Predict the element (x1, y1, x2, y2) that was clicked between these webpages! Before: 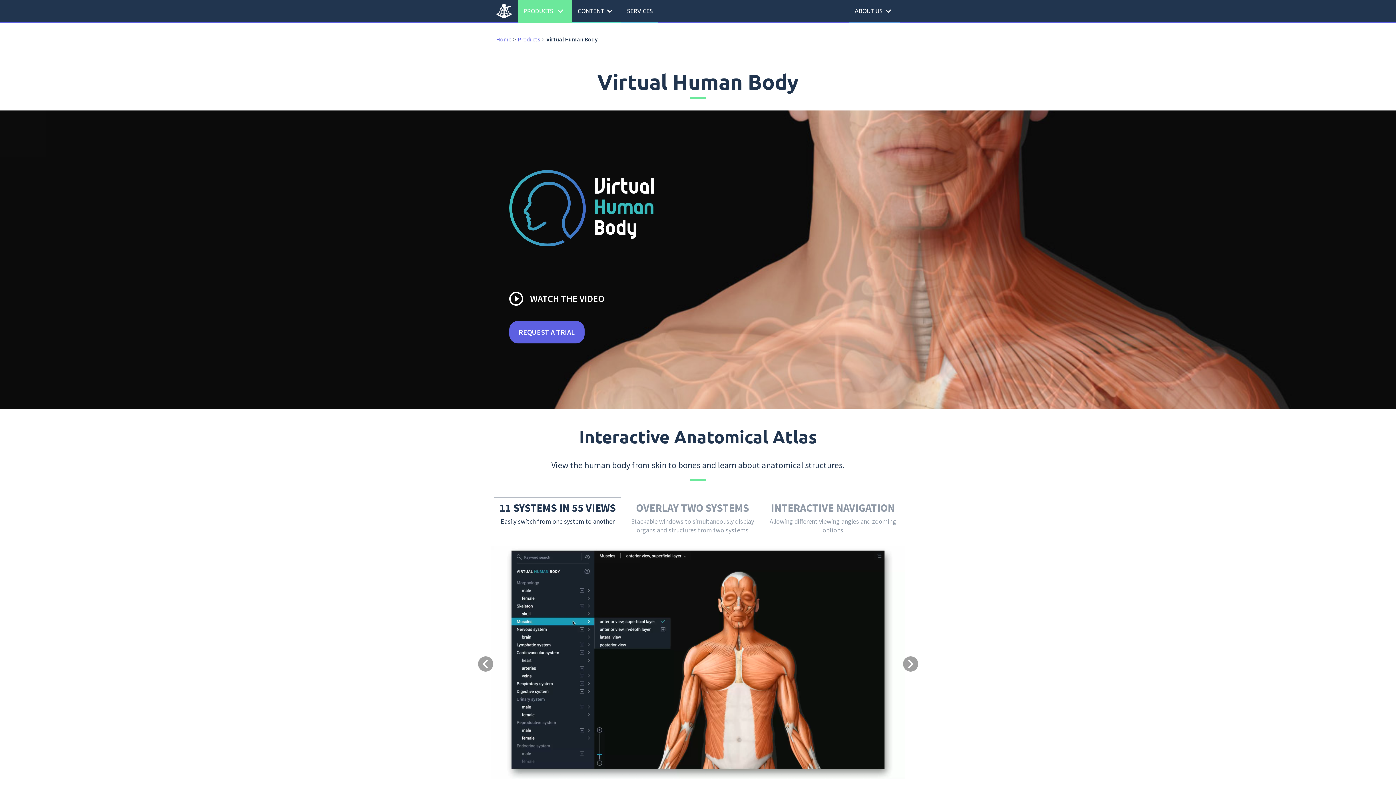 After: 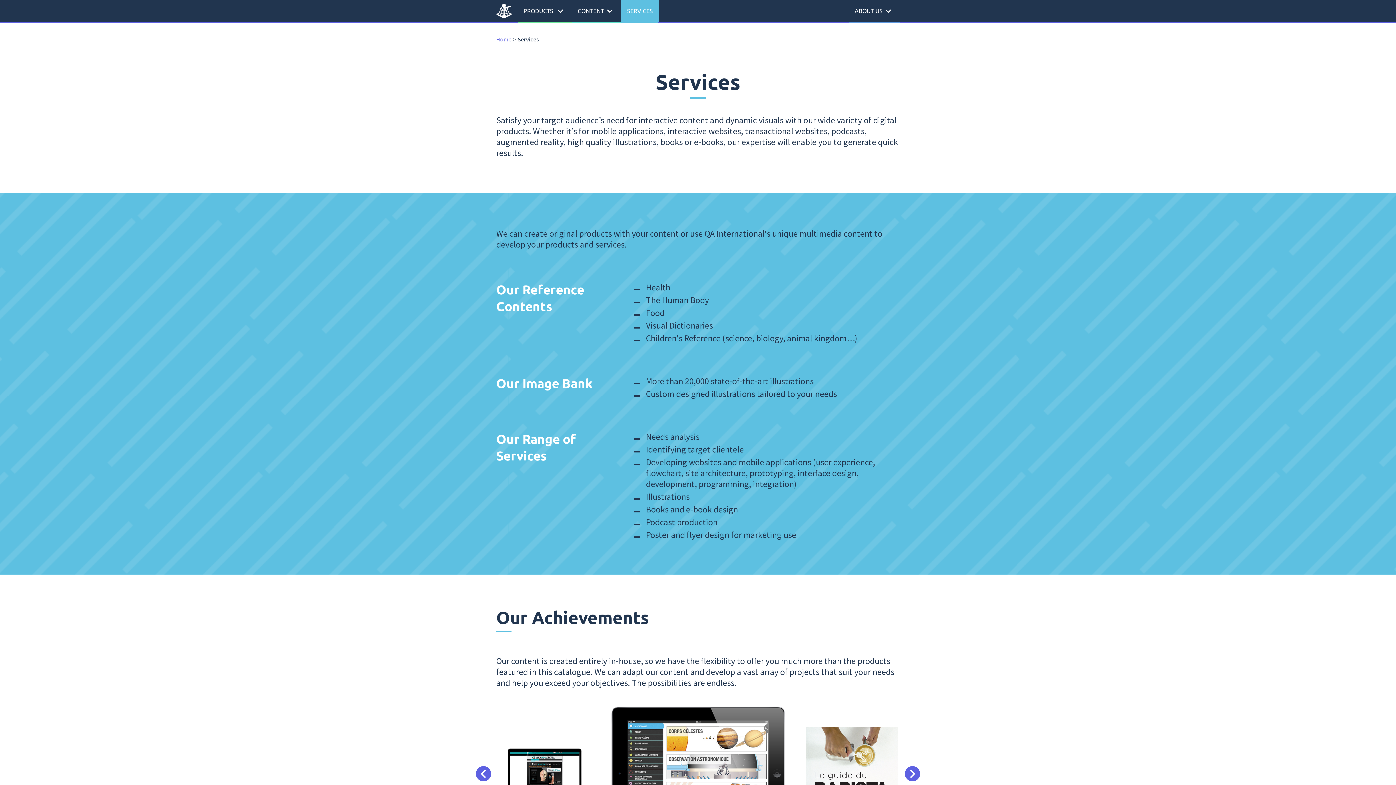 Action: bbox: (621, 0, 658, 21) label: SERVICES